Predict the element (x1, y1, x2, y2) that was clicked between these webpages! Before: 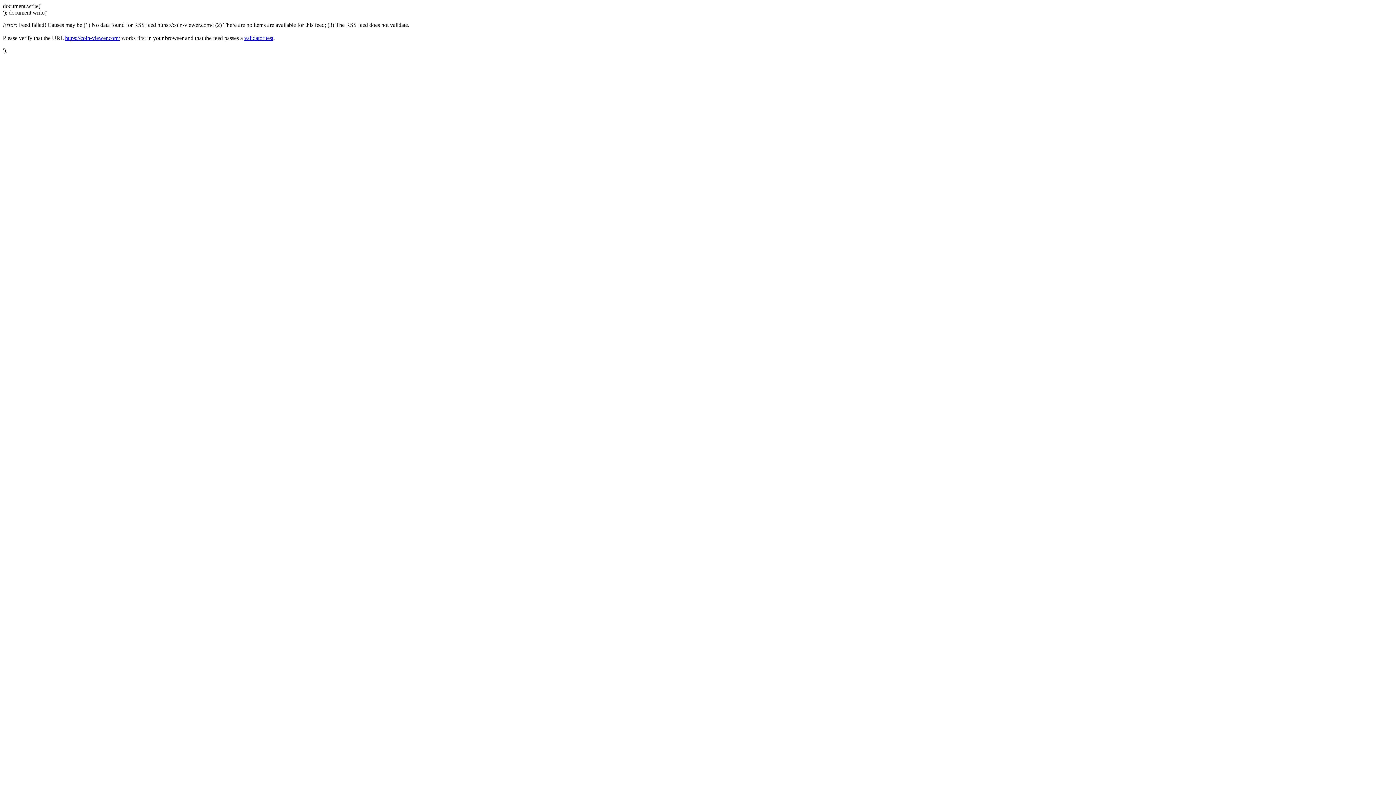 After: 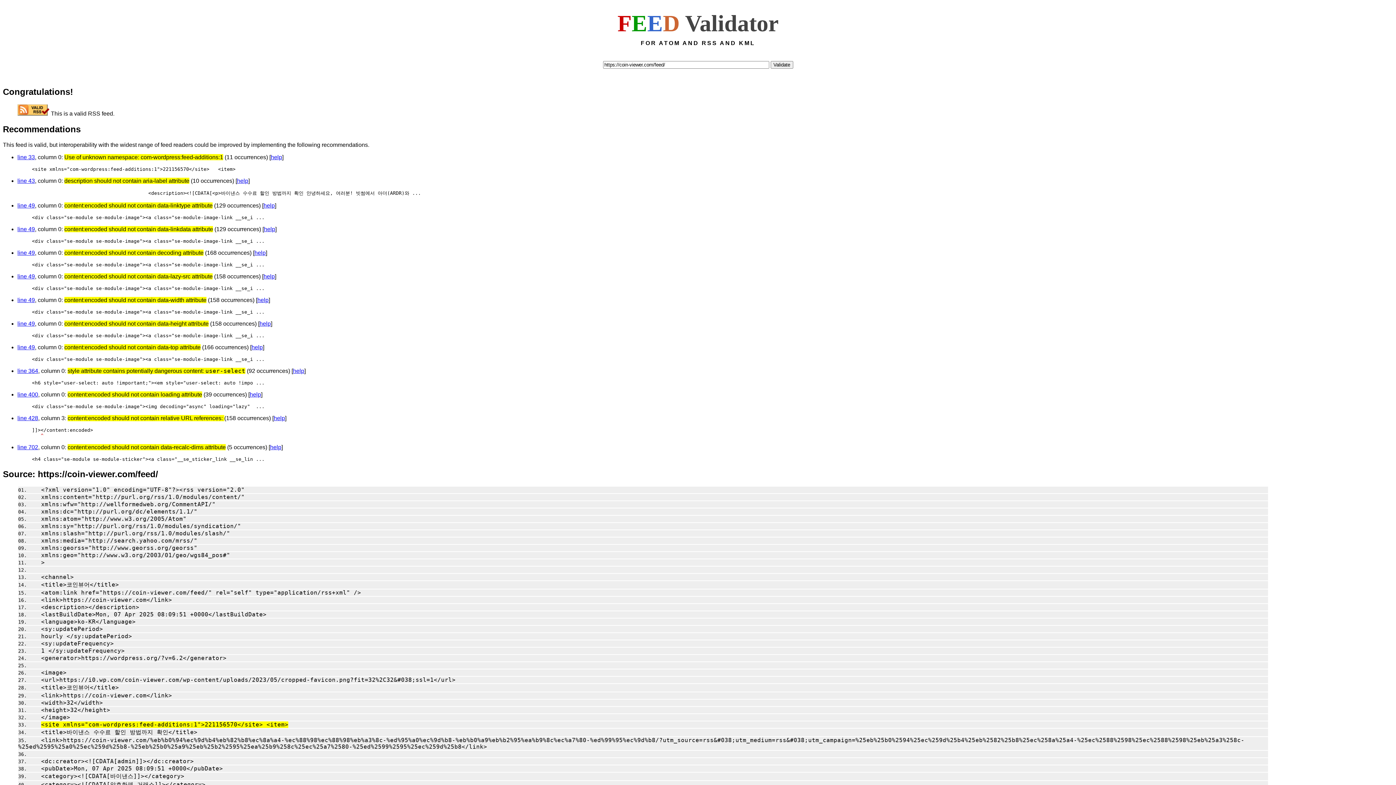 Action: bbox: (244, 34, 273, 41) label: validator test